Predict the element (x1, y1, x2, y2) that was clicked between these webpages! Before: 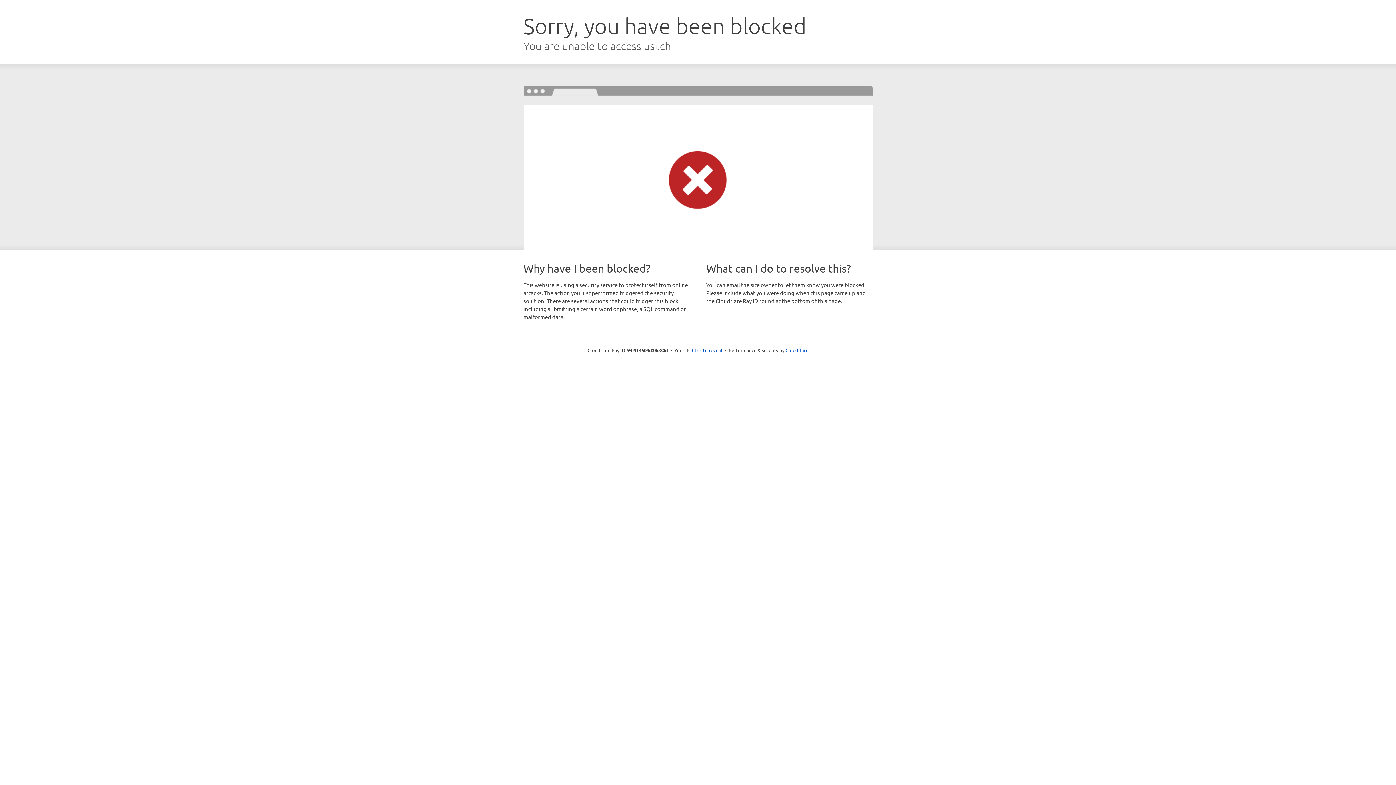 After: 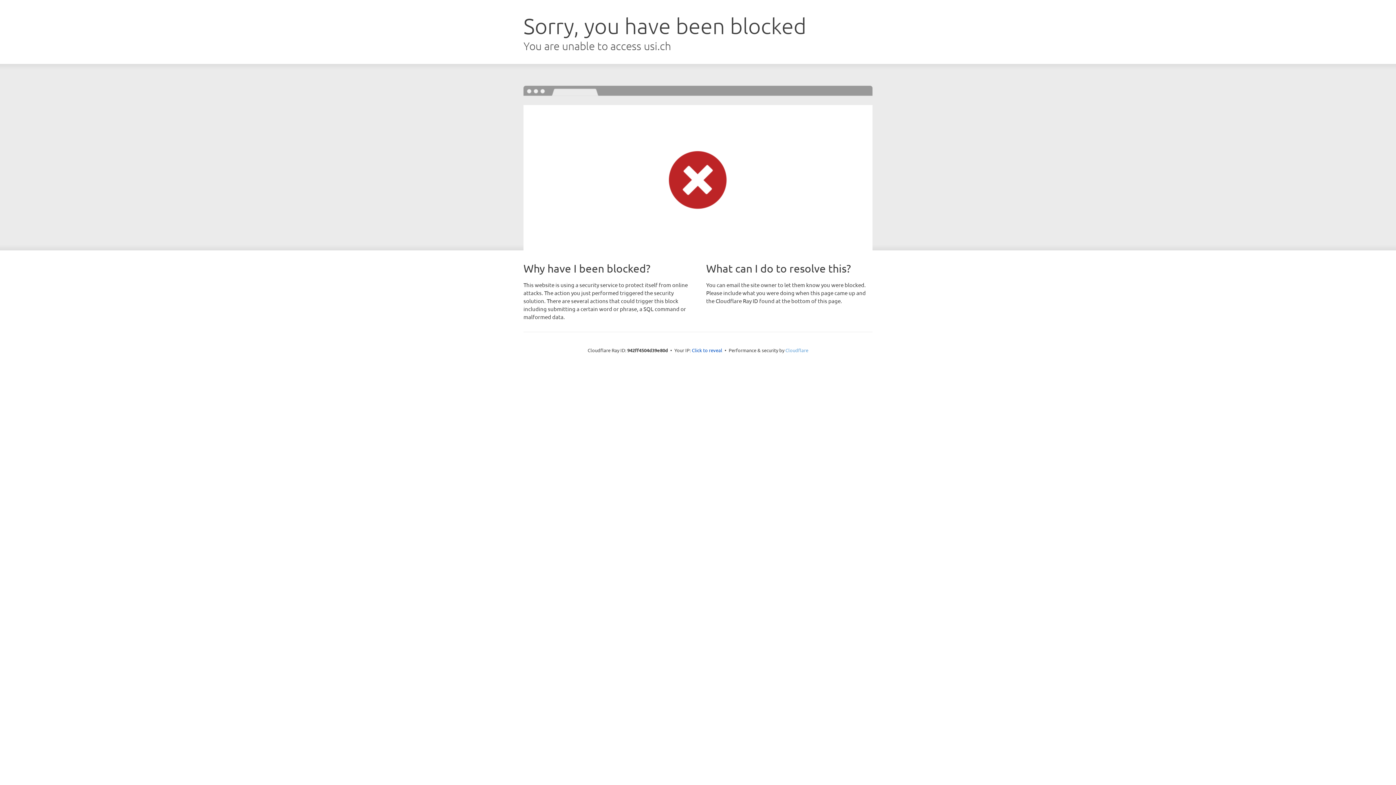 Action: label: Cloudflare bbox: (785, 347, 808, 353)